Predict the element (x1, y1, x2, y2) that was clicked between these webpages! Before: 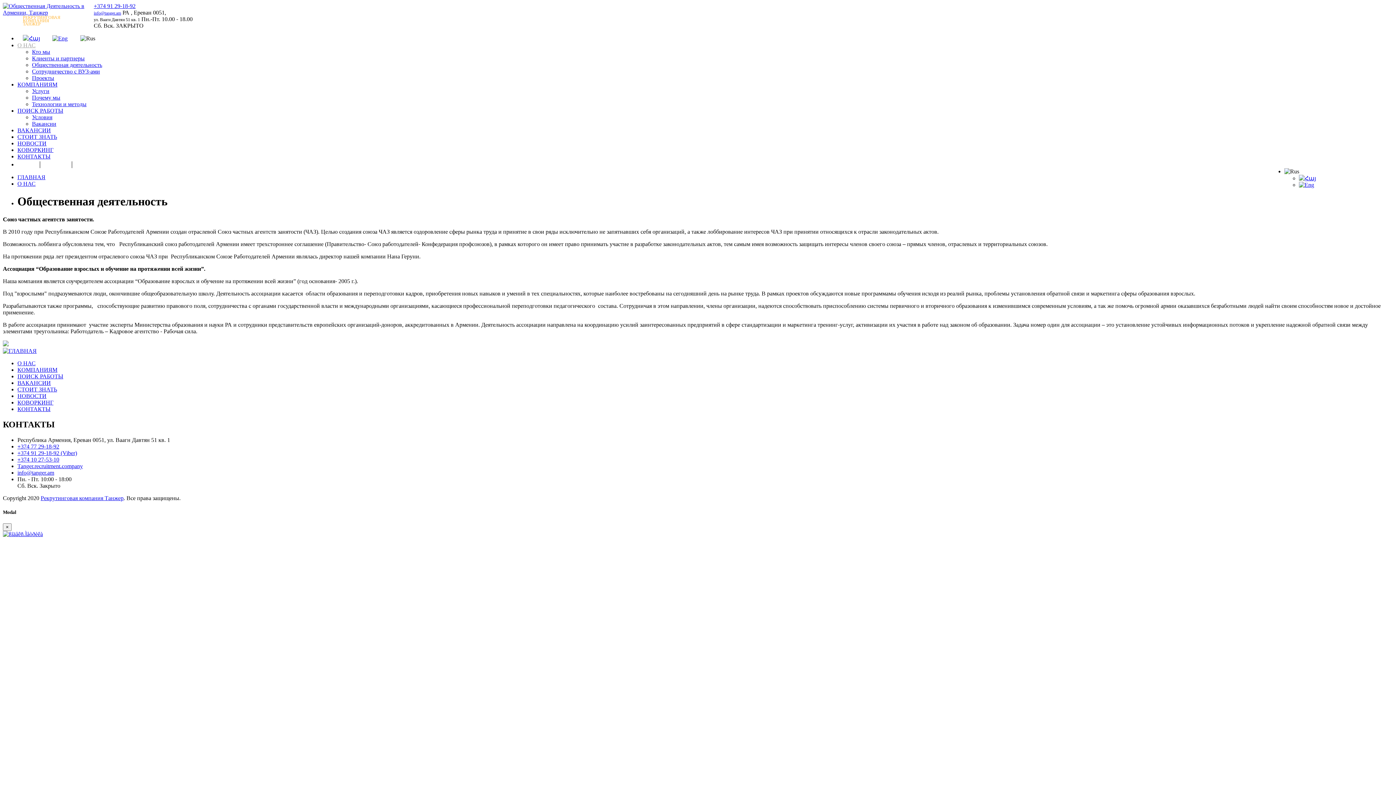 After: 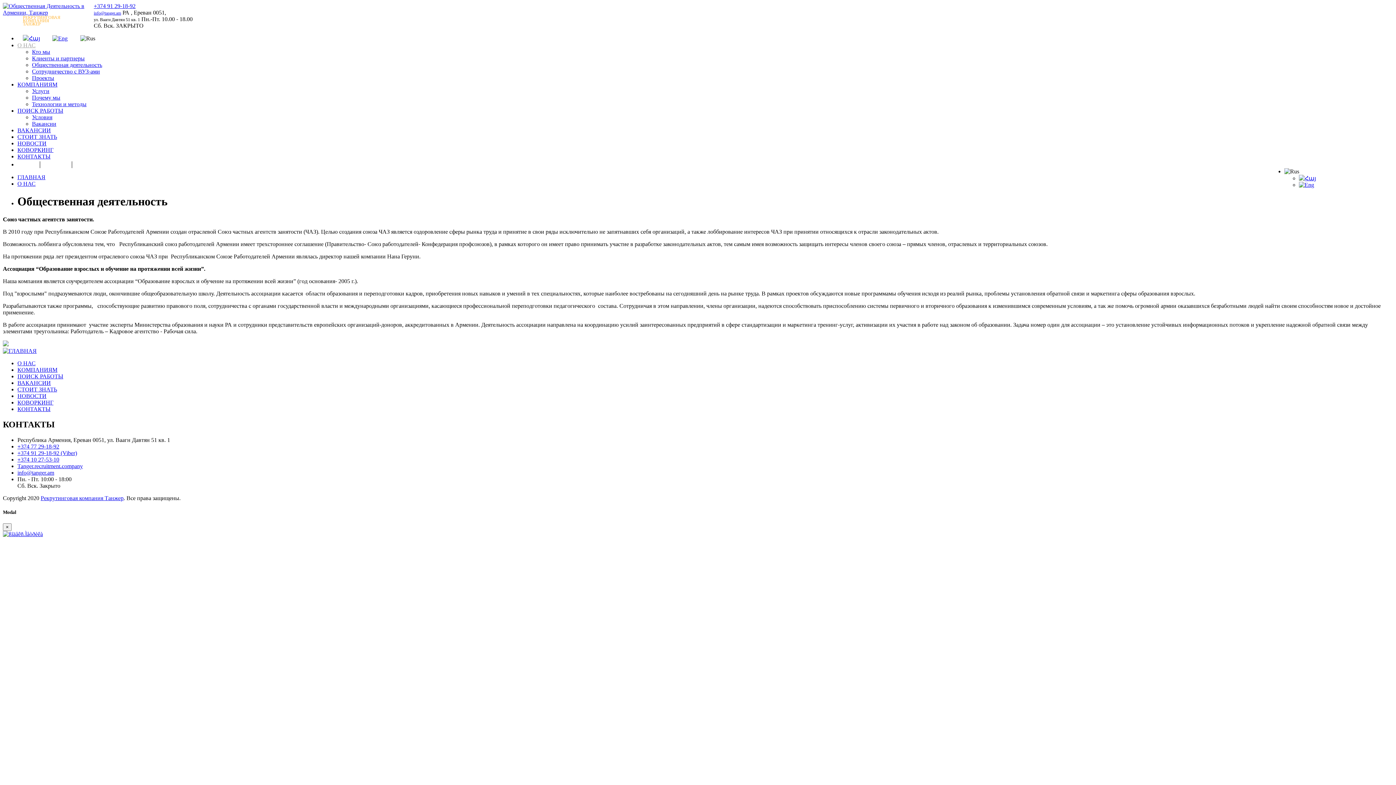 Action: label: info@tanger.am bbox: (17, 469, 54, 475)